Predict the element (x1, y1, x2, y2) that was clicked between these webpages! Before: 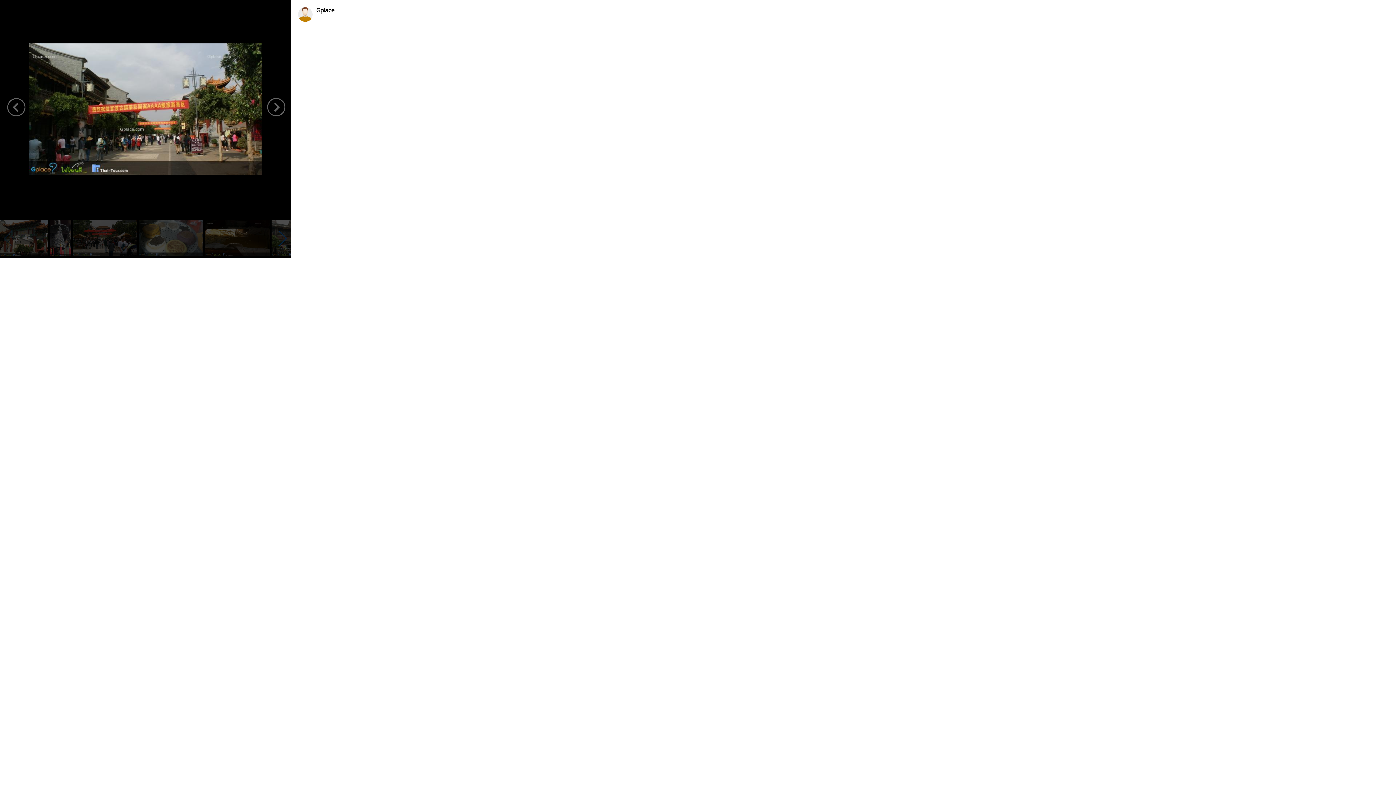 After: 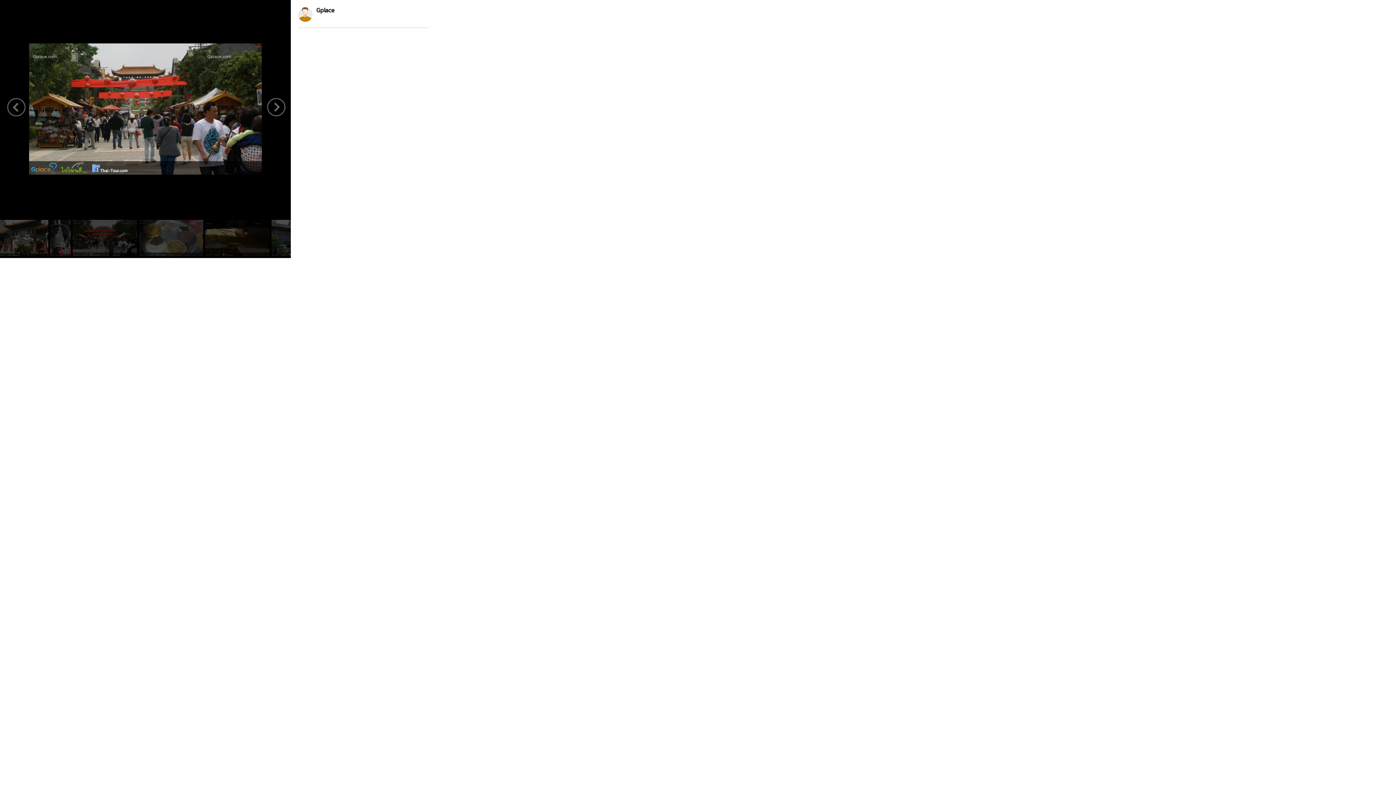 Action: bbox: (72, 249, 137, 258)